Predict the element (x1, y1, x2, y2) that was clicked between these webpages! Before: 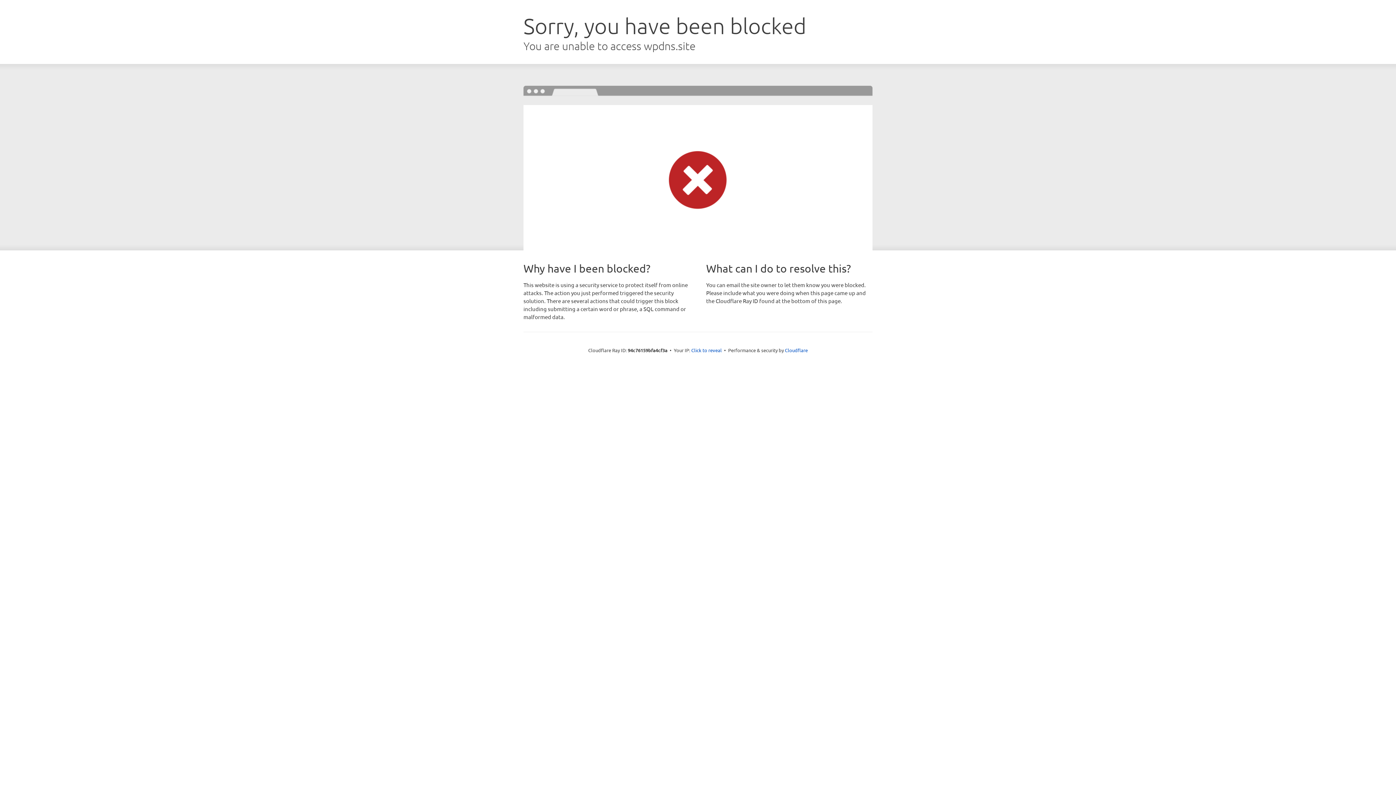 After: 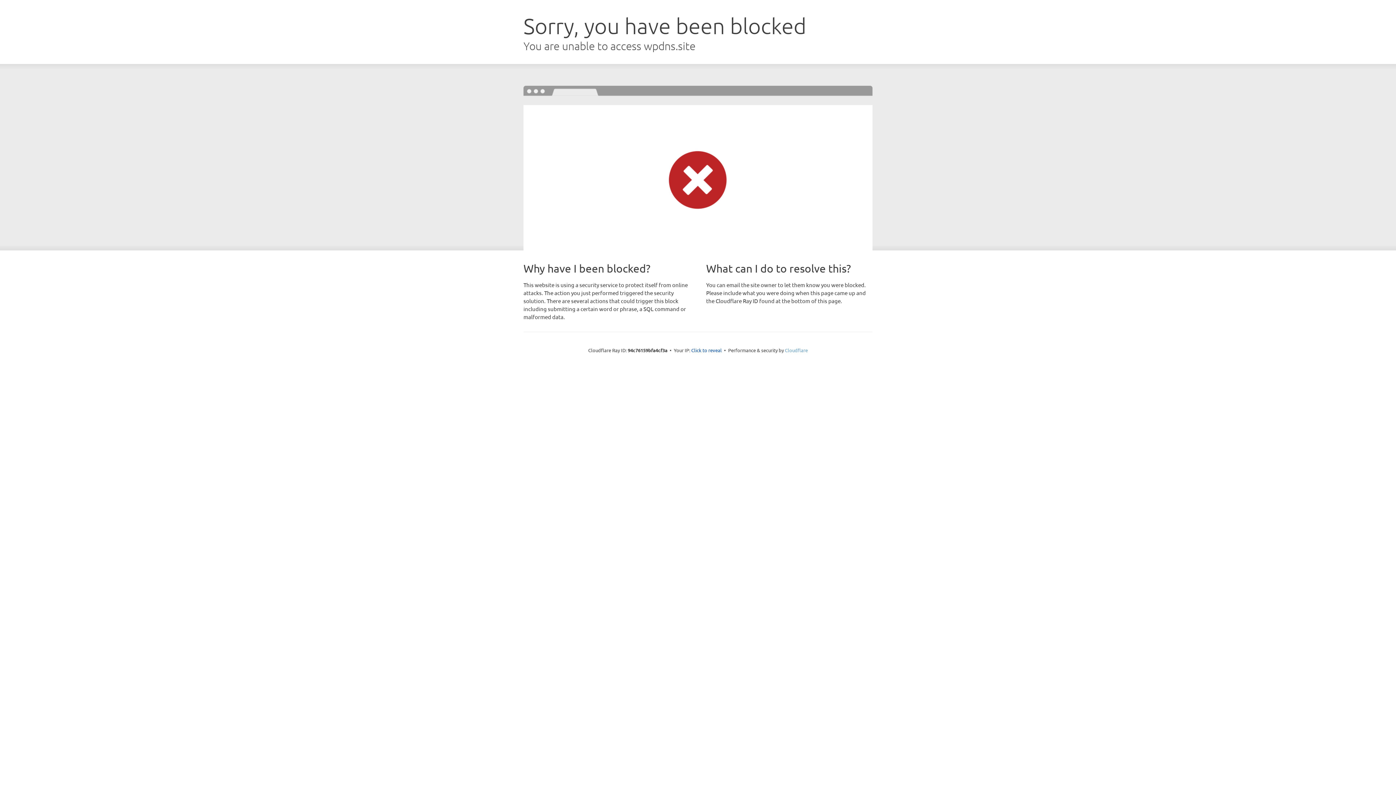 Action: bbox: (785, 347, 808, 353) label: Cloudflare